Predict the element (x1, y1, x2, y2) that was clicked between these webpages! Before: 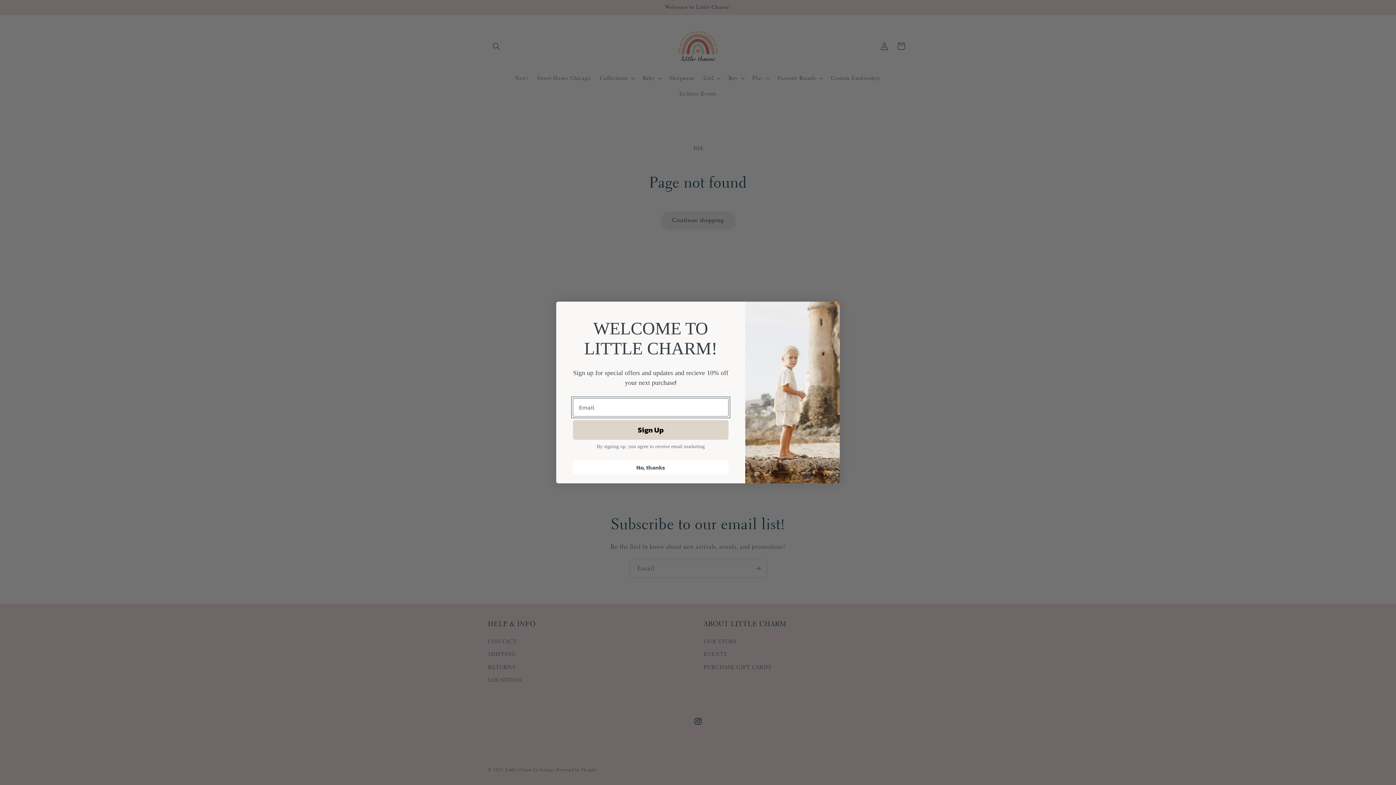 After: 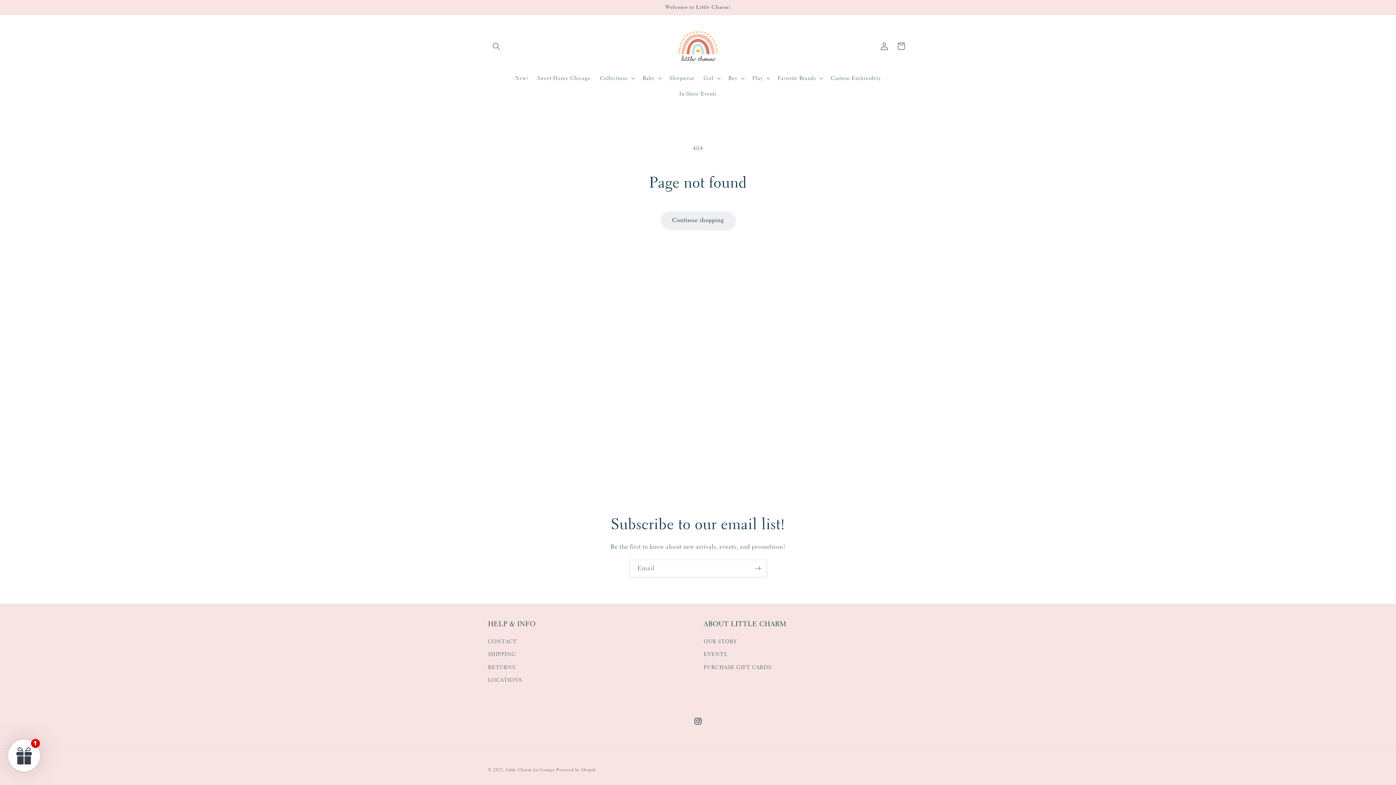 Action: label: Close dialog bbox: (824, 304, 837, 317)